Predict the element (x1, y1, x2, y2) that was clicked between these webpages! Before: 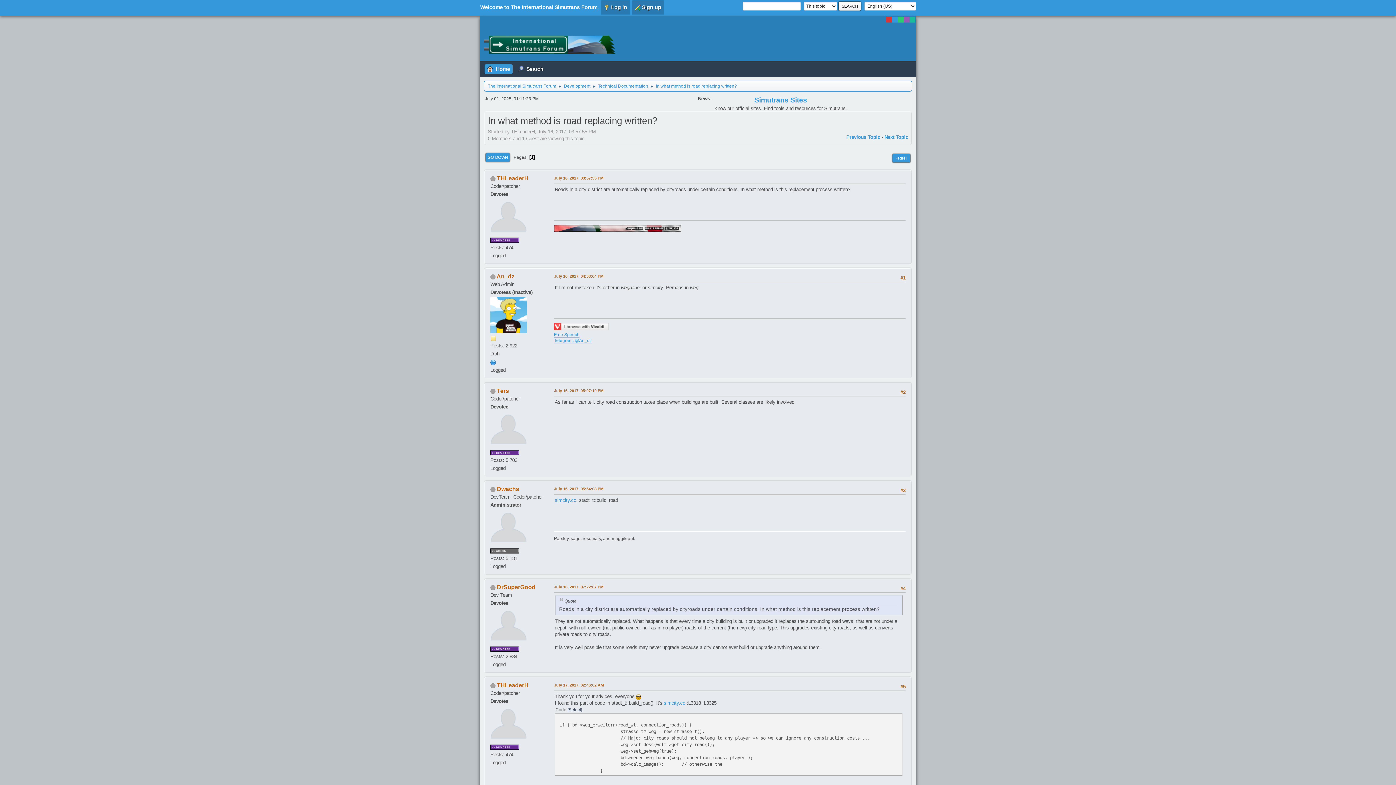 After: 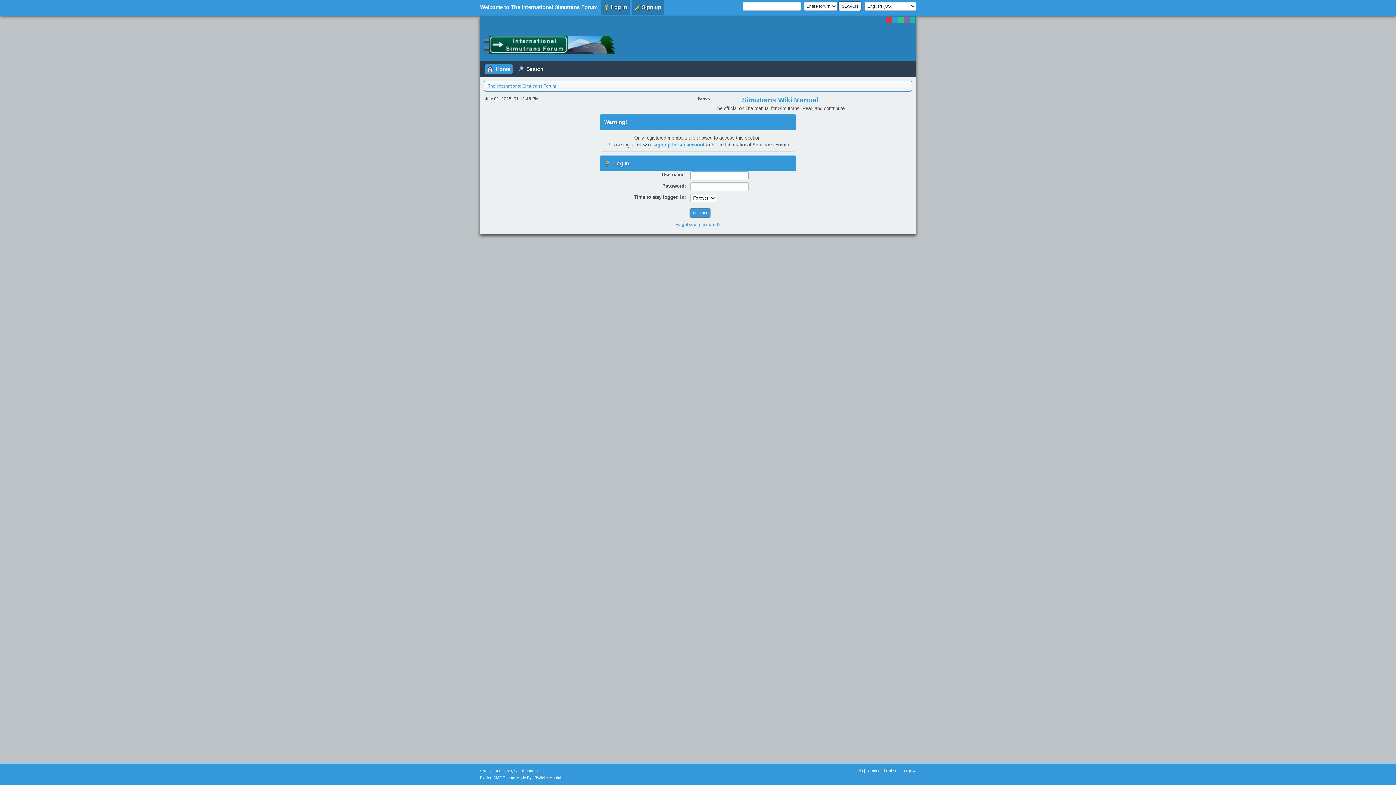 Action: bbox: (490, 623, 526, 628)